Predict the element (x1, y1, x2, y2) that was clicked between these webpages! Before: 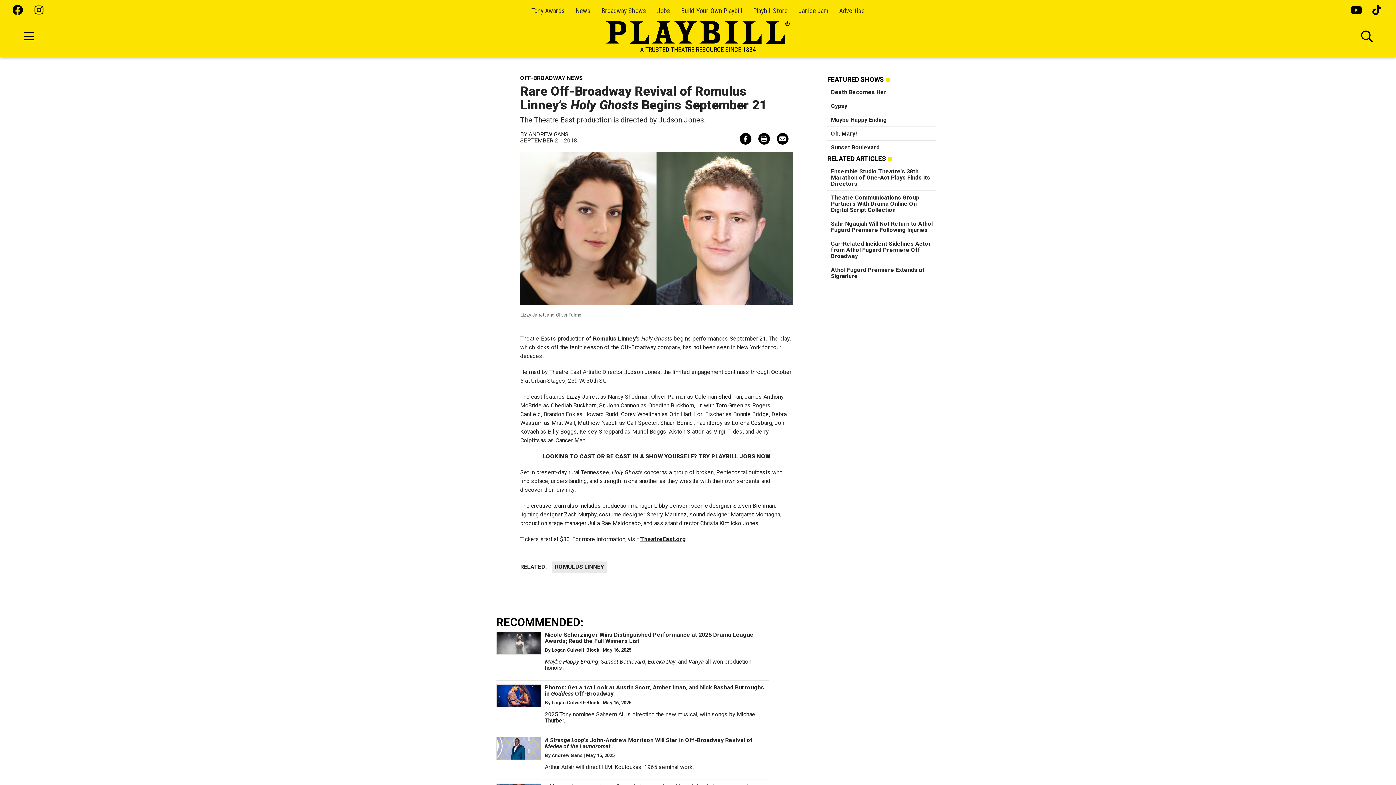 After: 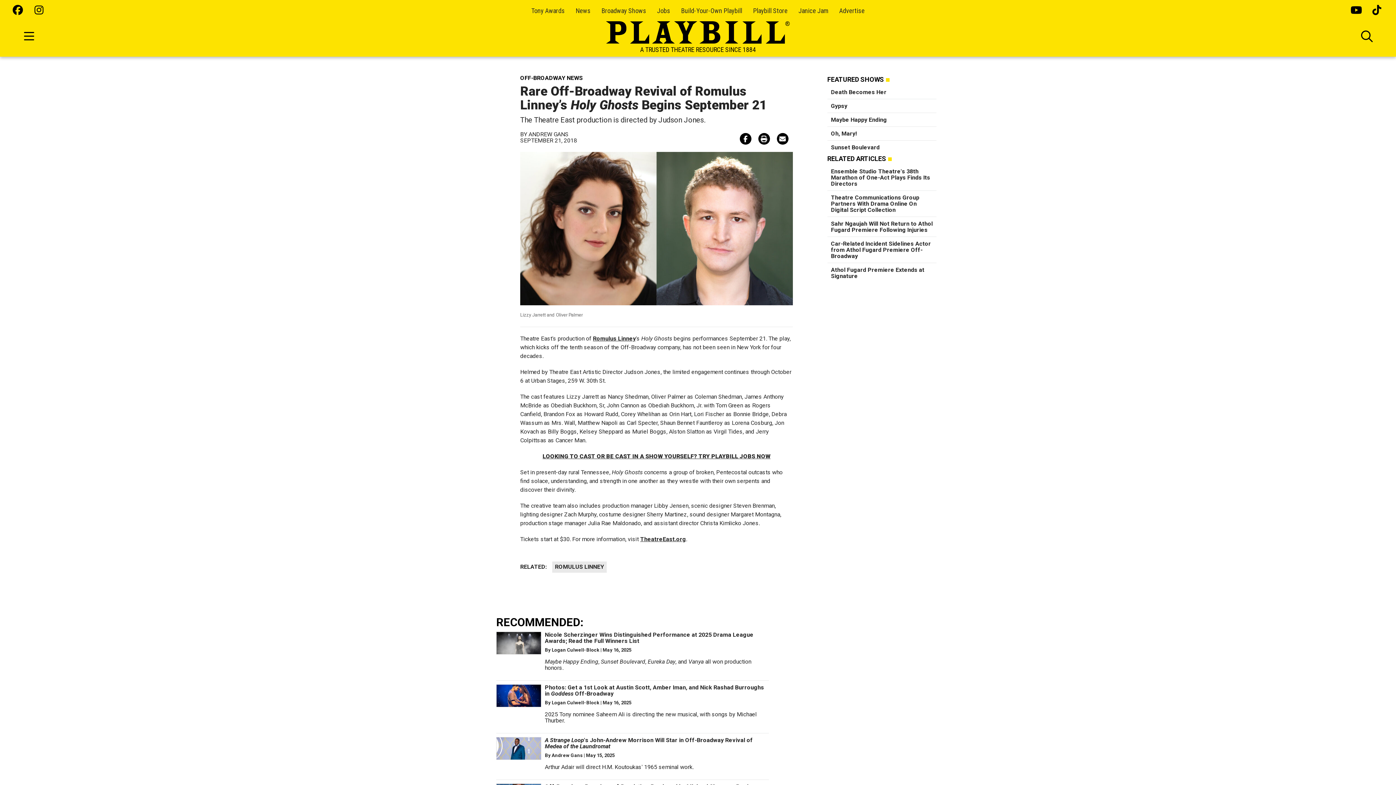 Action: bbox: (1350, 5, 1361, 16)